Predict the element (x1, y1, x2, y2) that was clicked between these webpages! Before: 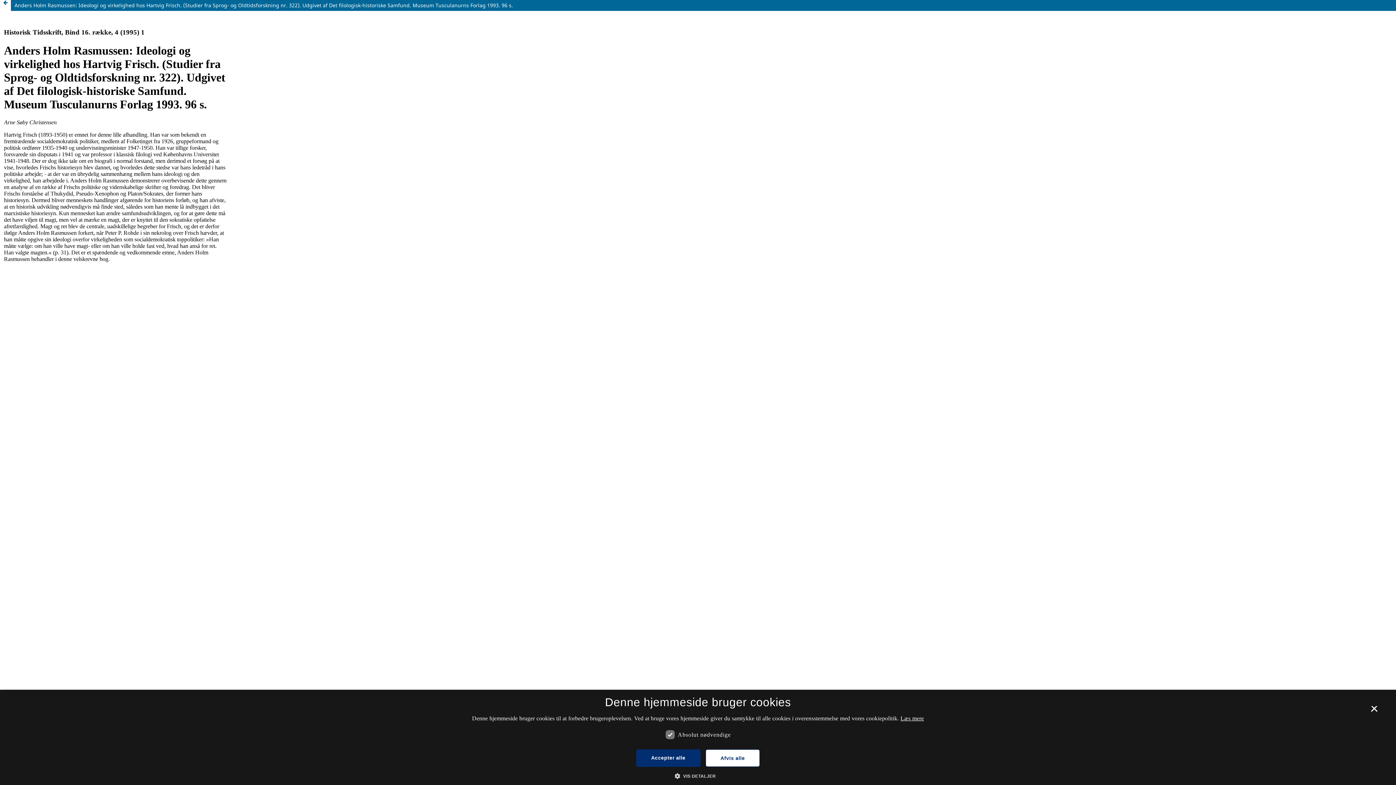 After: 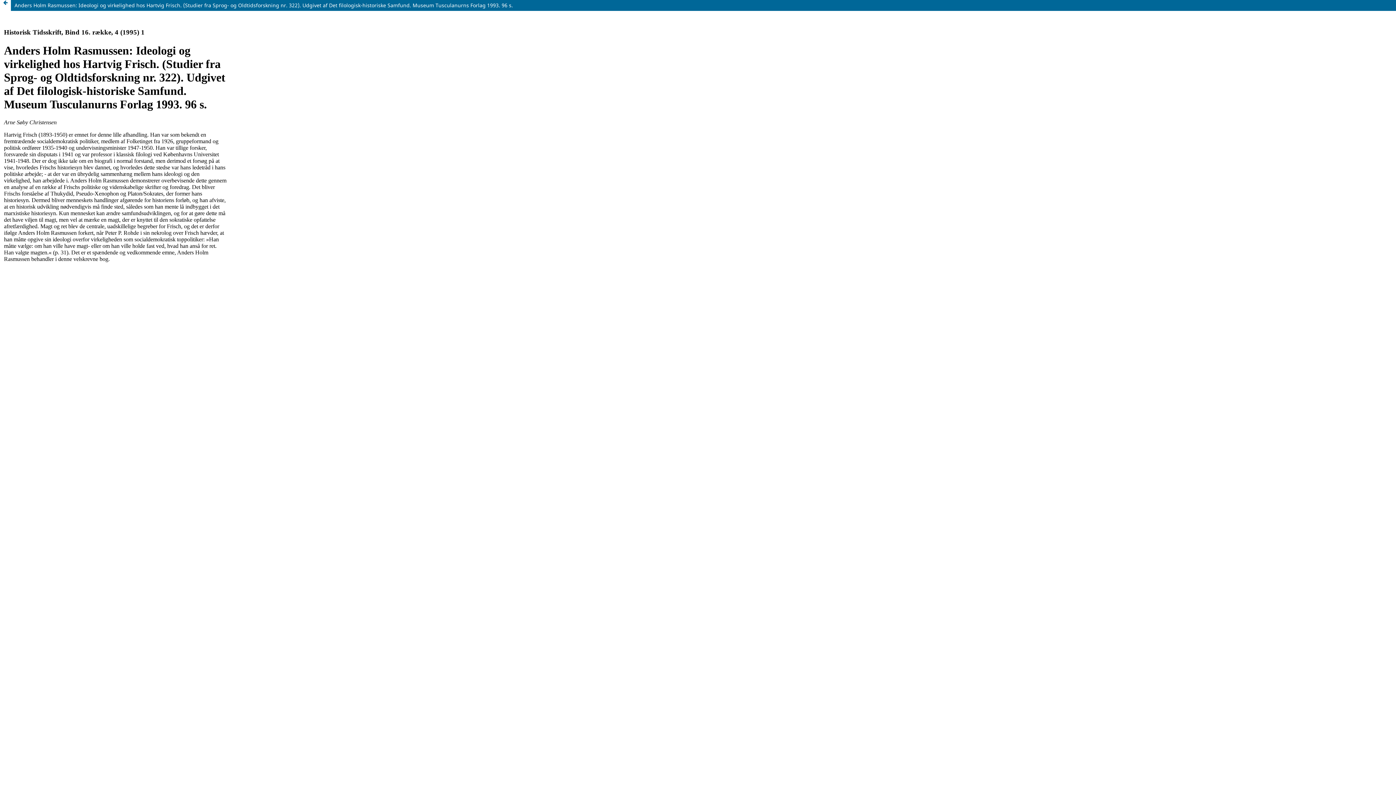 Action: label: Close bbox: (1369, 706, 1380, 717)